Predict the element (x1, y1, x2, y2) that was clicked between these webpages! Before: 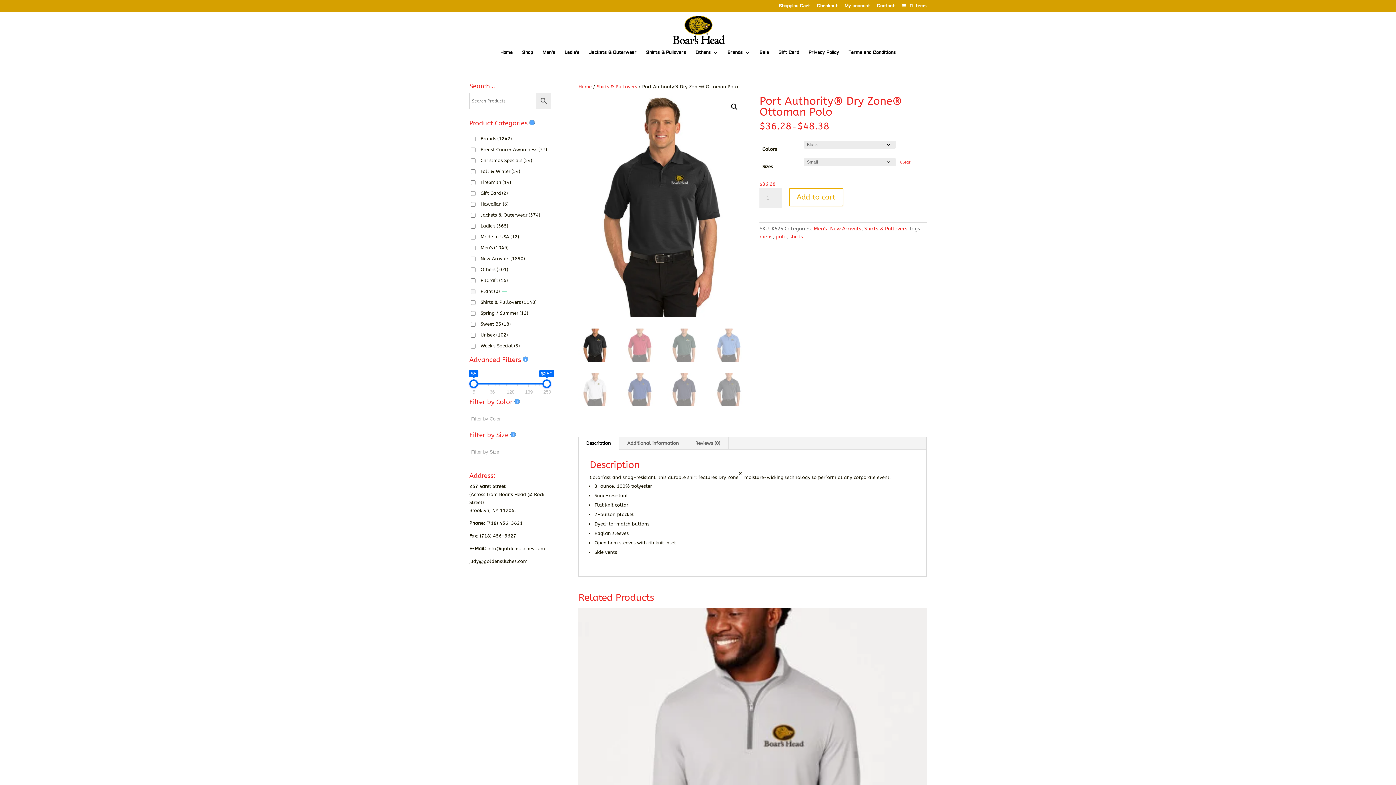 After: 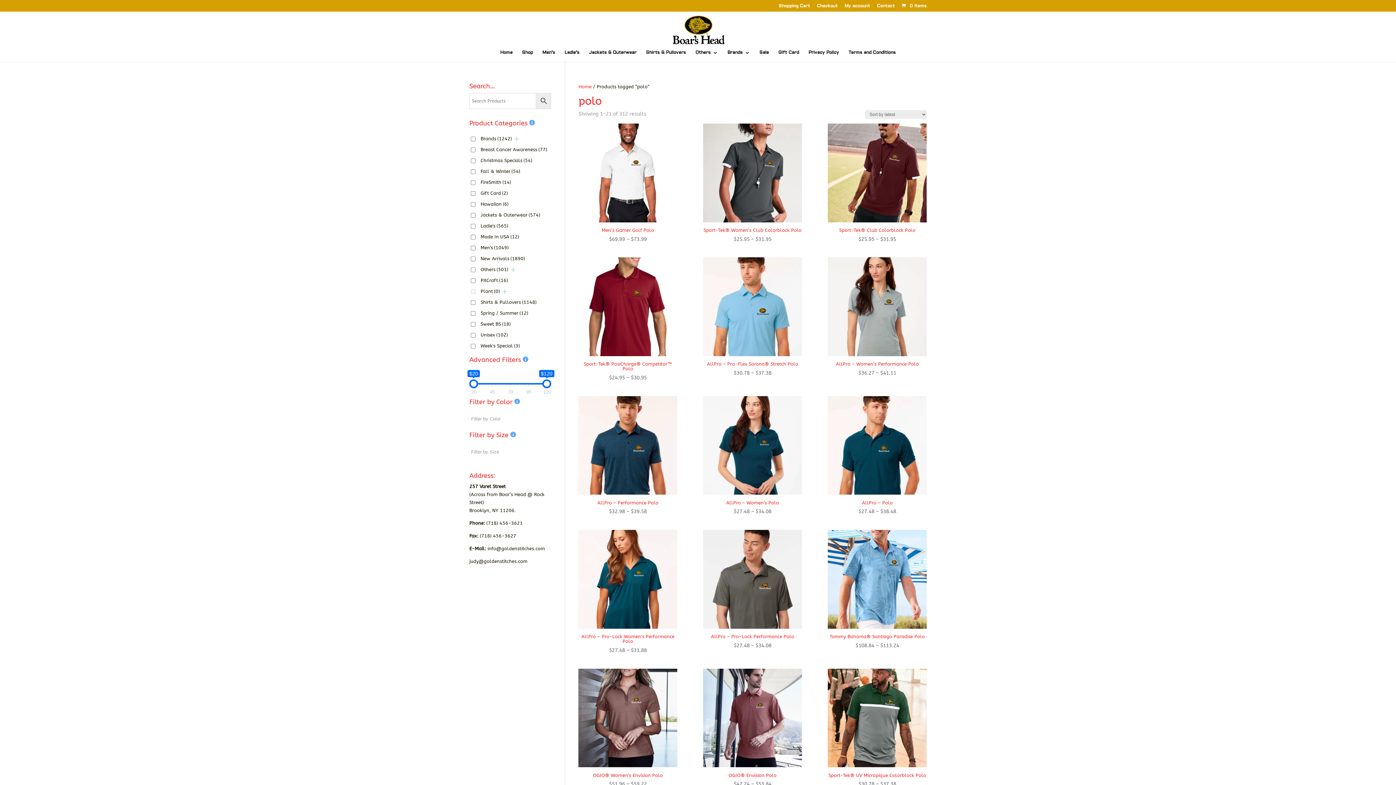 Action: bbox: (775, 225, 786, 232) label: polo